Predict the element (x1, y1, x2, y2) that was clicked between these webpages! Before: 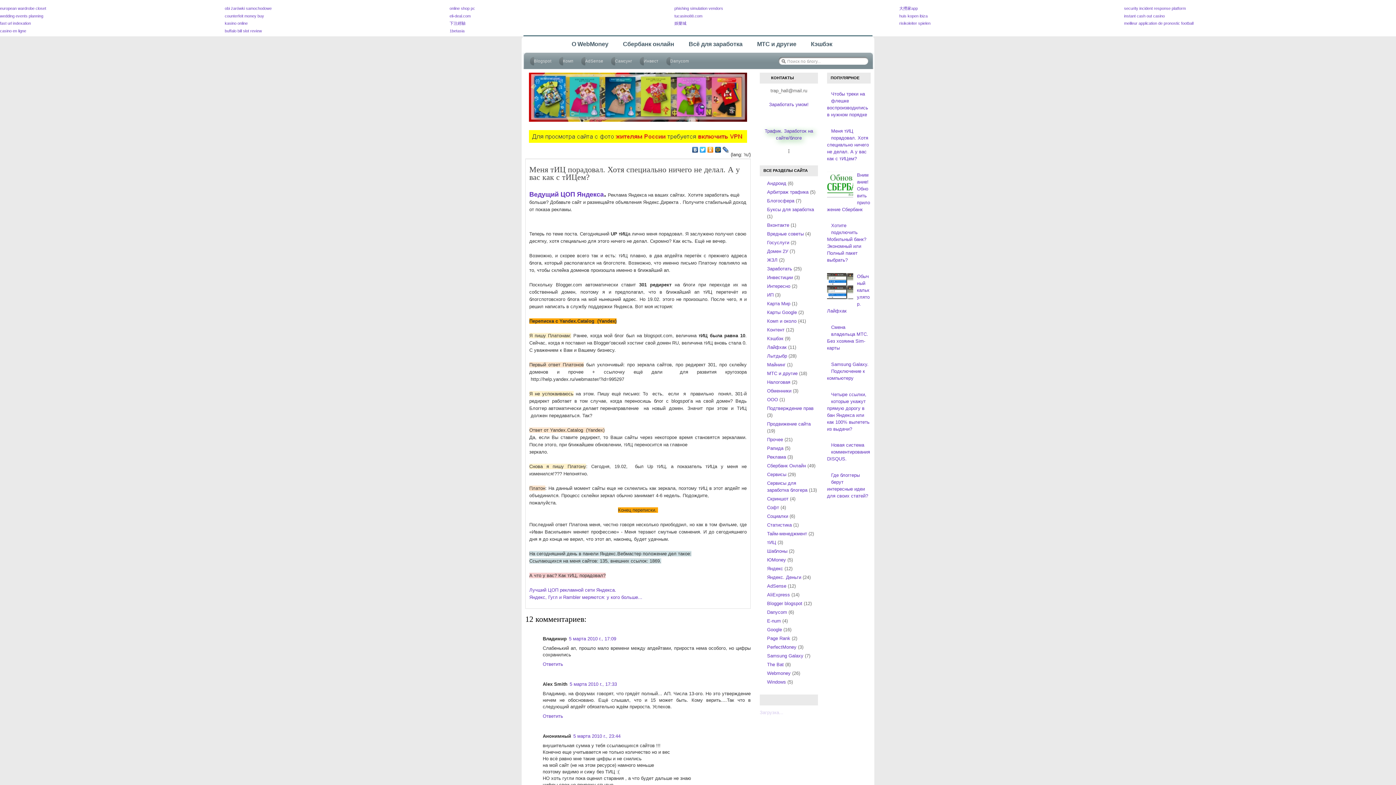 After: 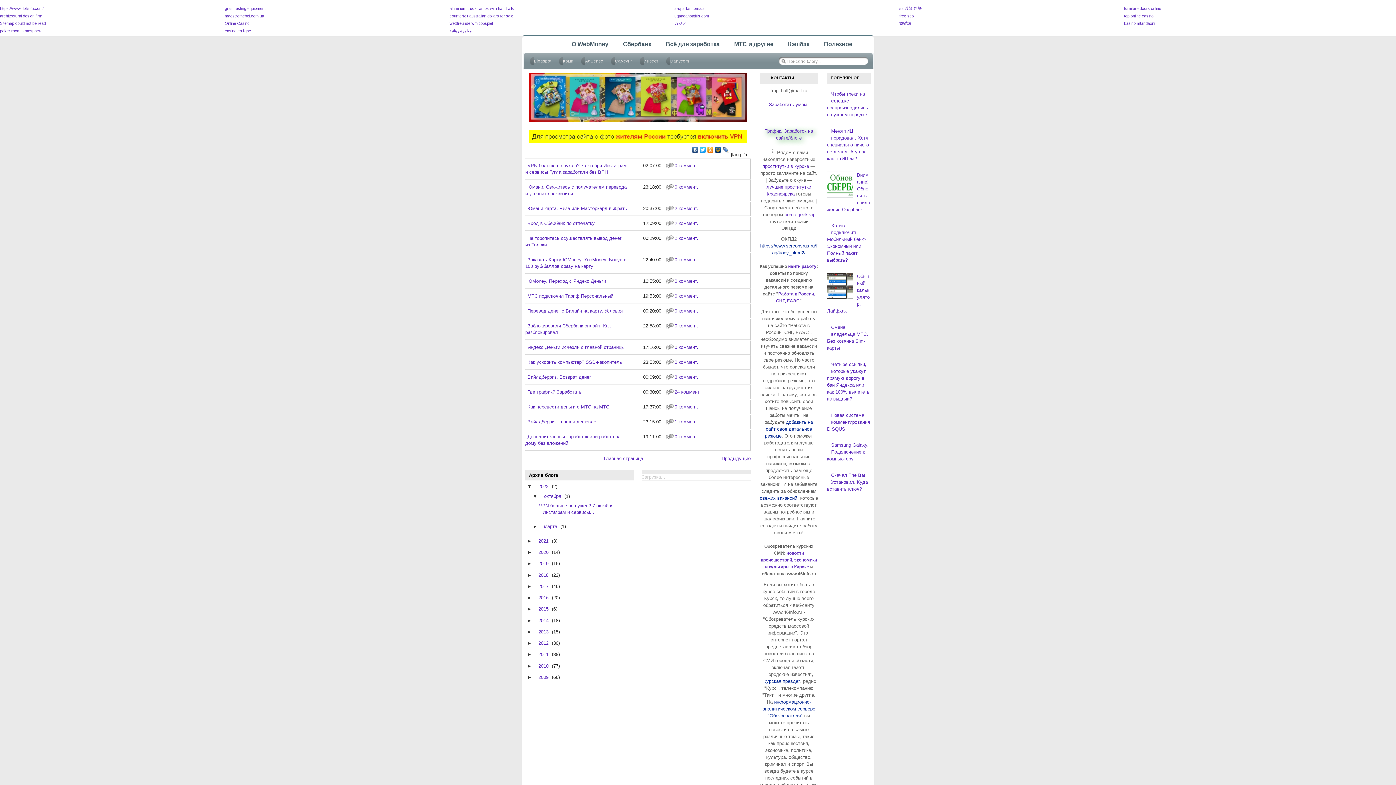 Action: label: E-num bbox: (767, 618, 781, 624)